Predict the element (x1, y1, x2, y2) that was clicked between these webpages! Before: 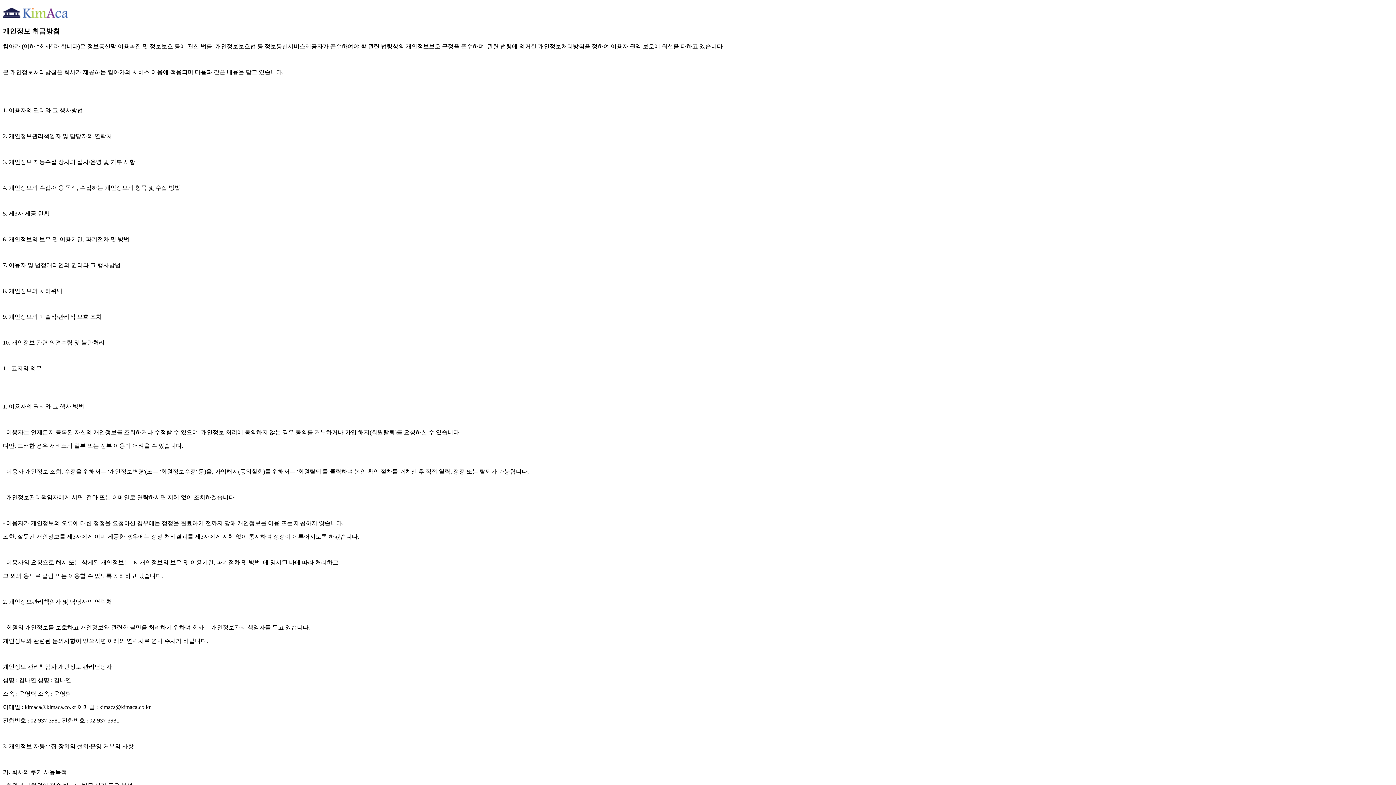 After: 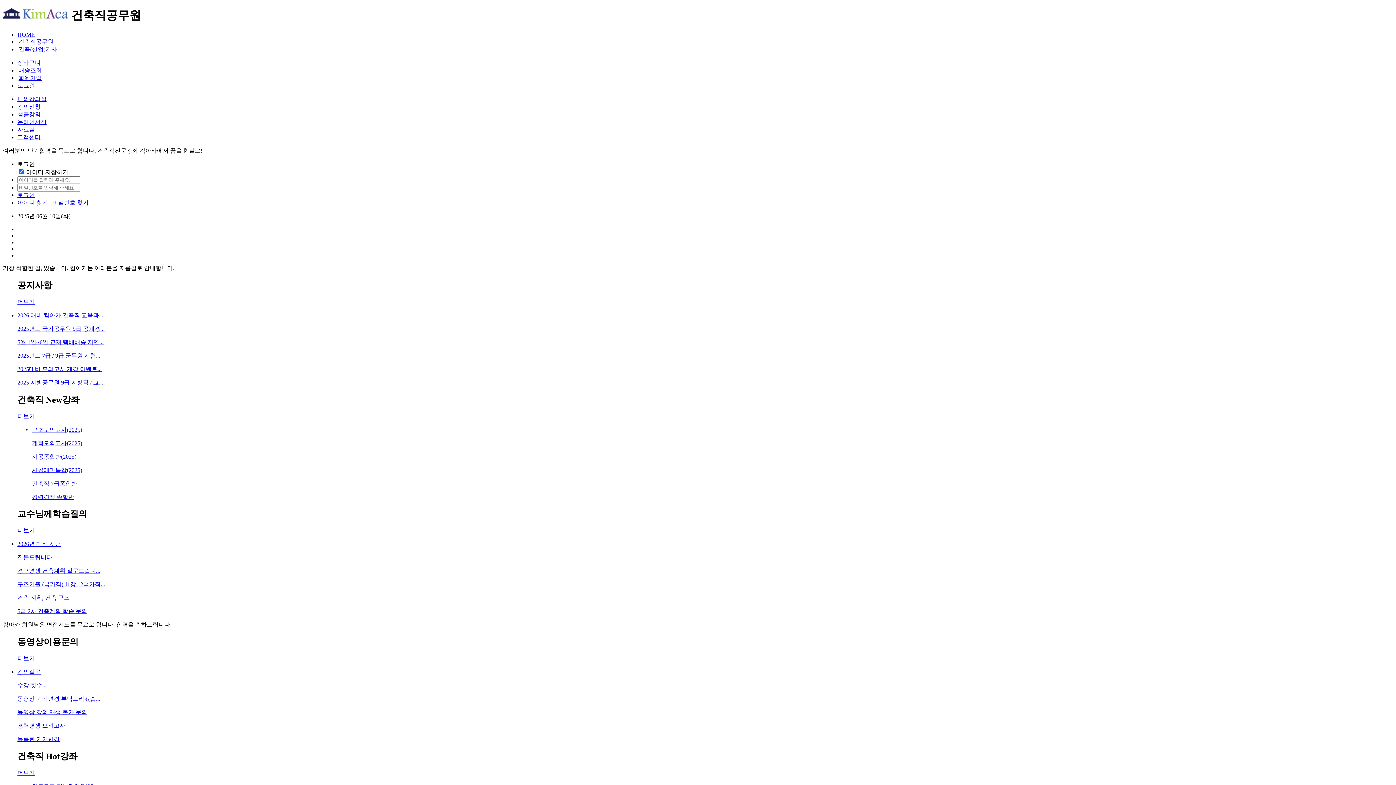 Action: bbox: (2, 8, 68, 21)